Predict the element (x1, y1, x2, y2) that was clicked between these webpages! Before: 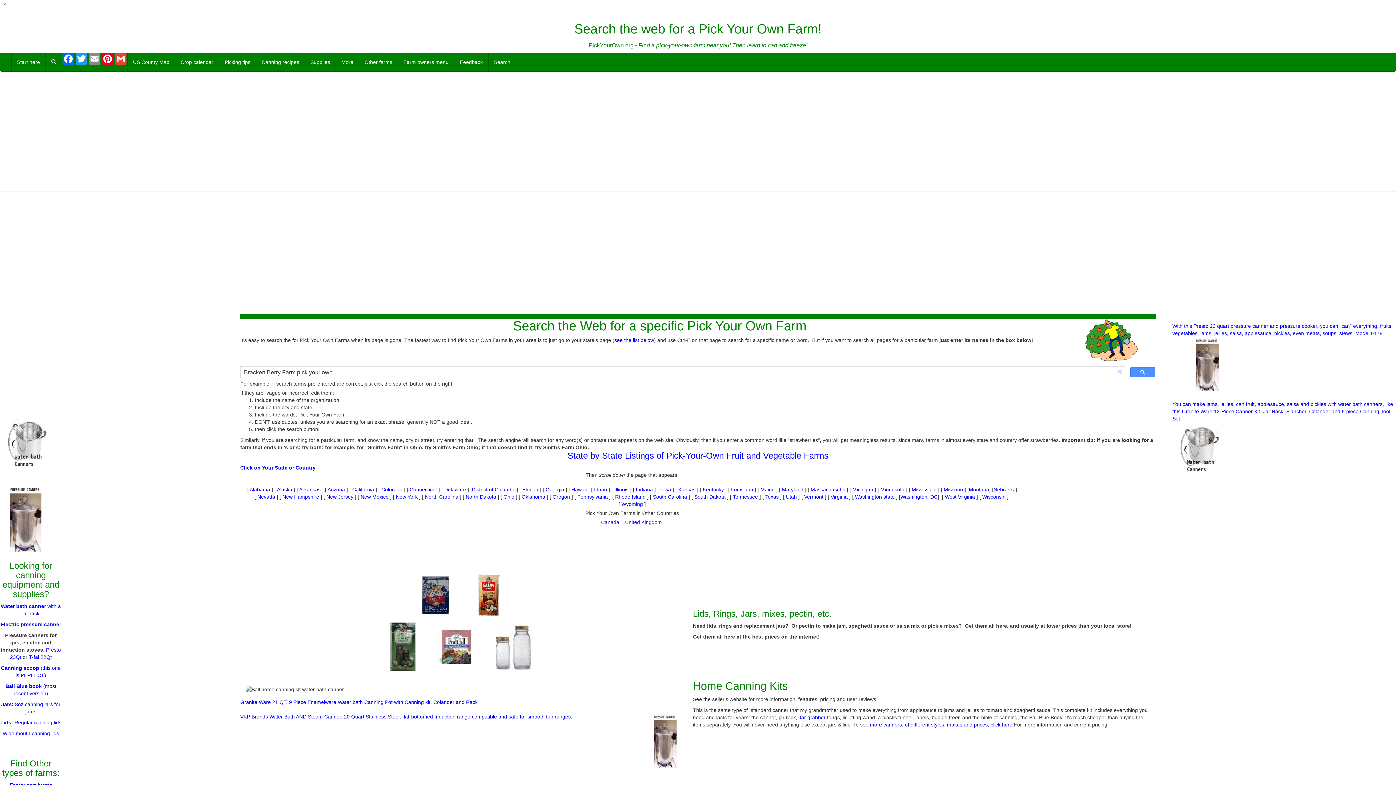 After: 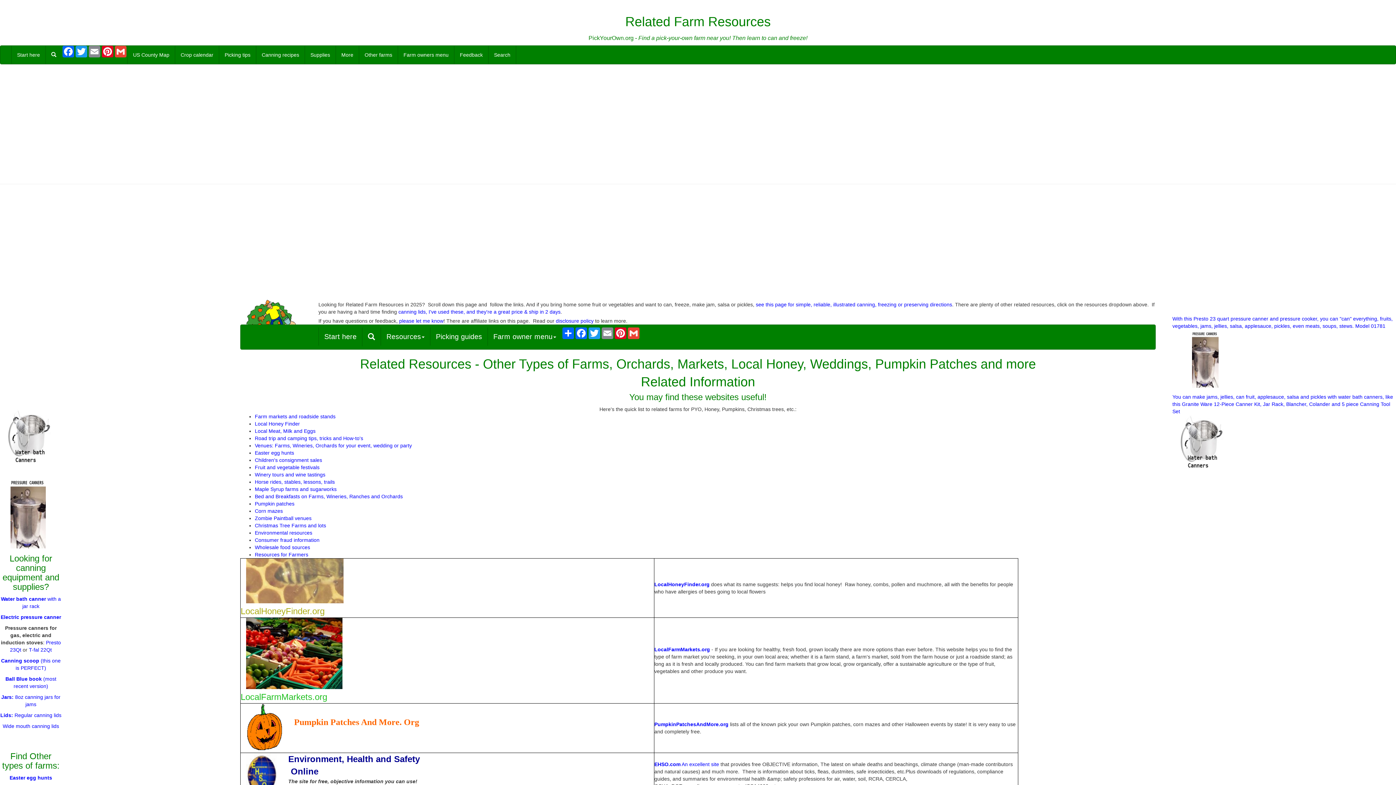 Action: label: Other farms bbox: (358, 53, 397, 71)